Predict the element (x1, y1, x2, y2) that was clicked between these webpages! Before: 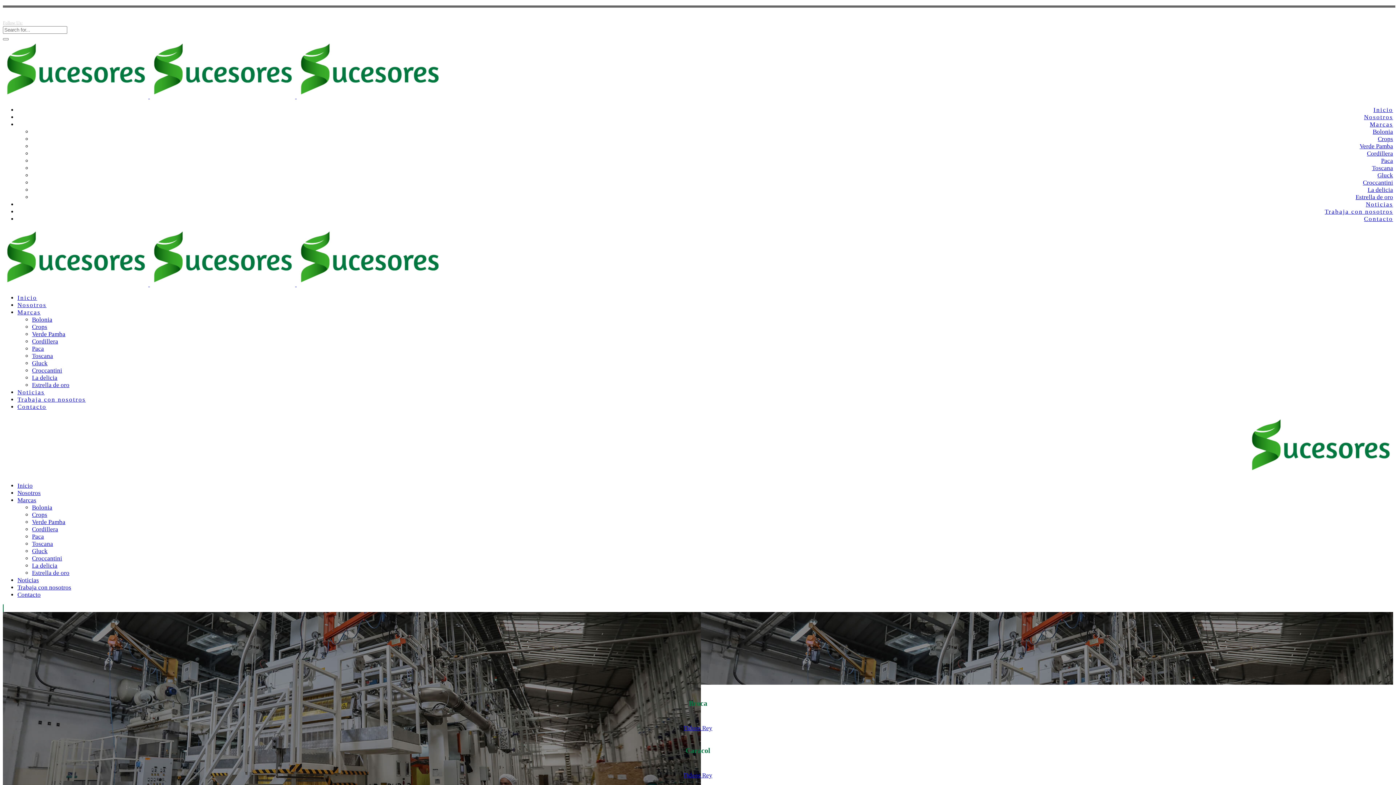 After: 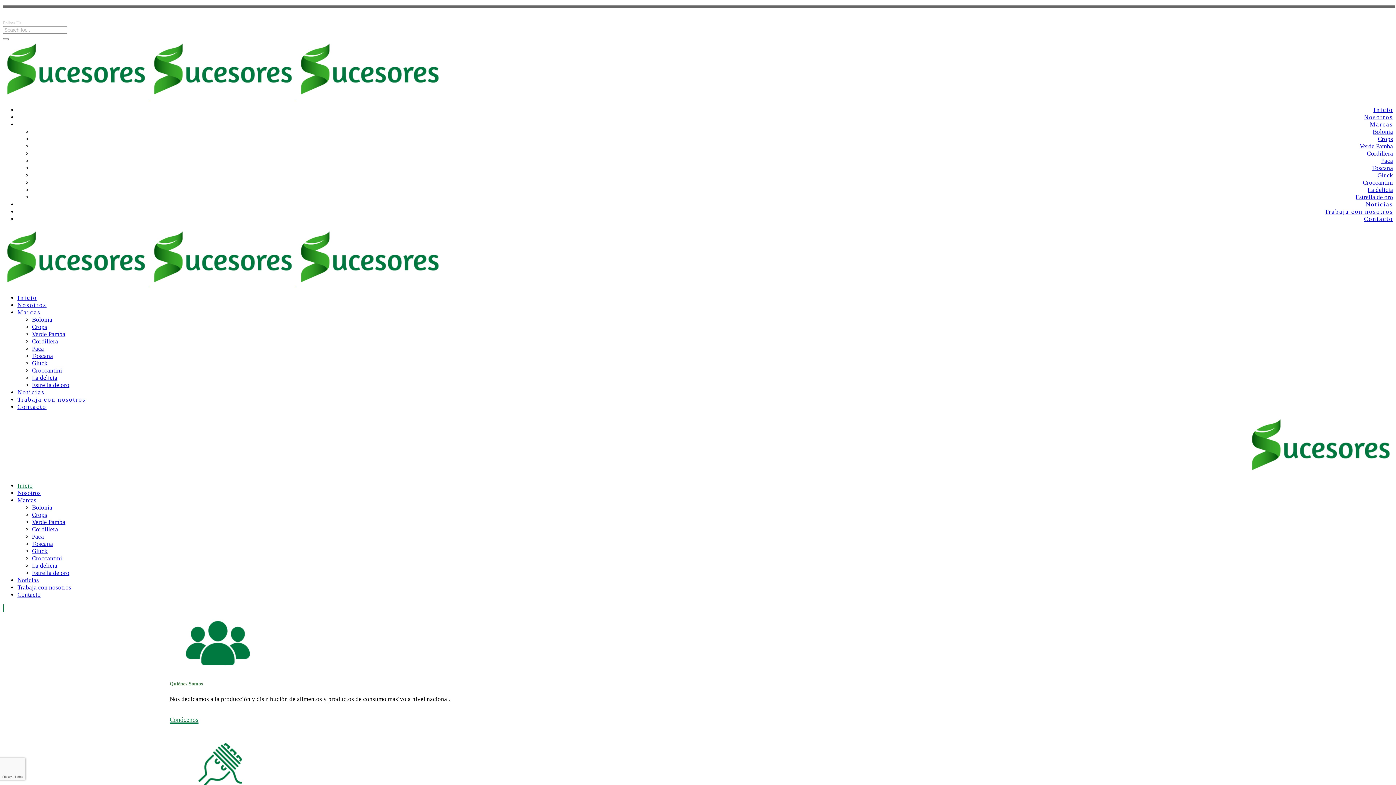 Action: label: Inicio bbox: (17, 482, 32, 489)